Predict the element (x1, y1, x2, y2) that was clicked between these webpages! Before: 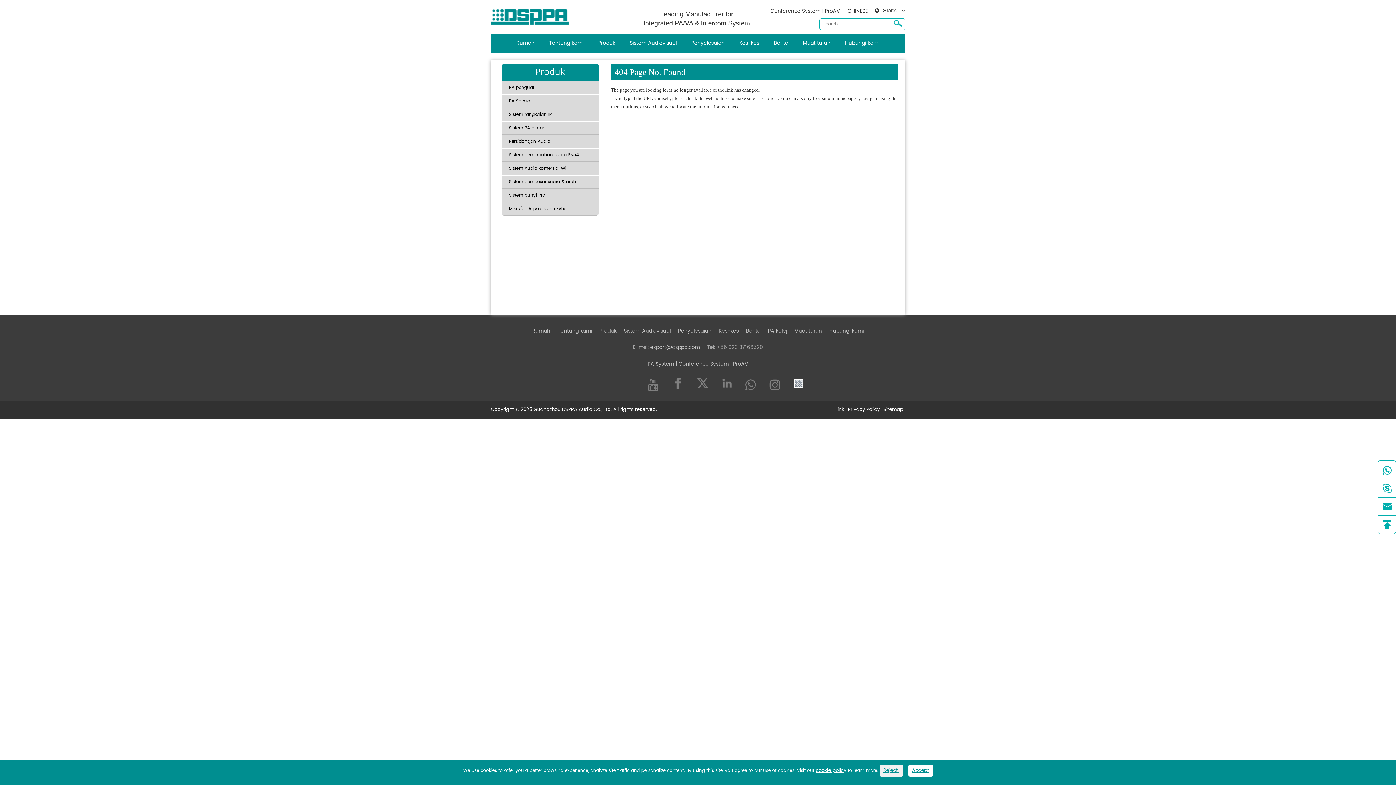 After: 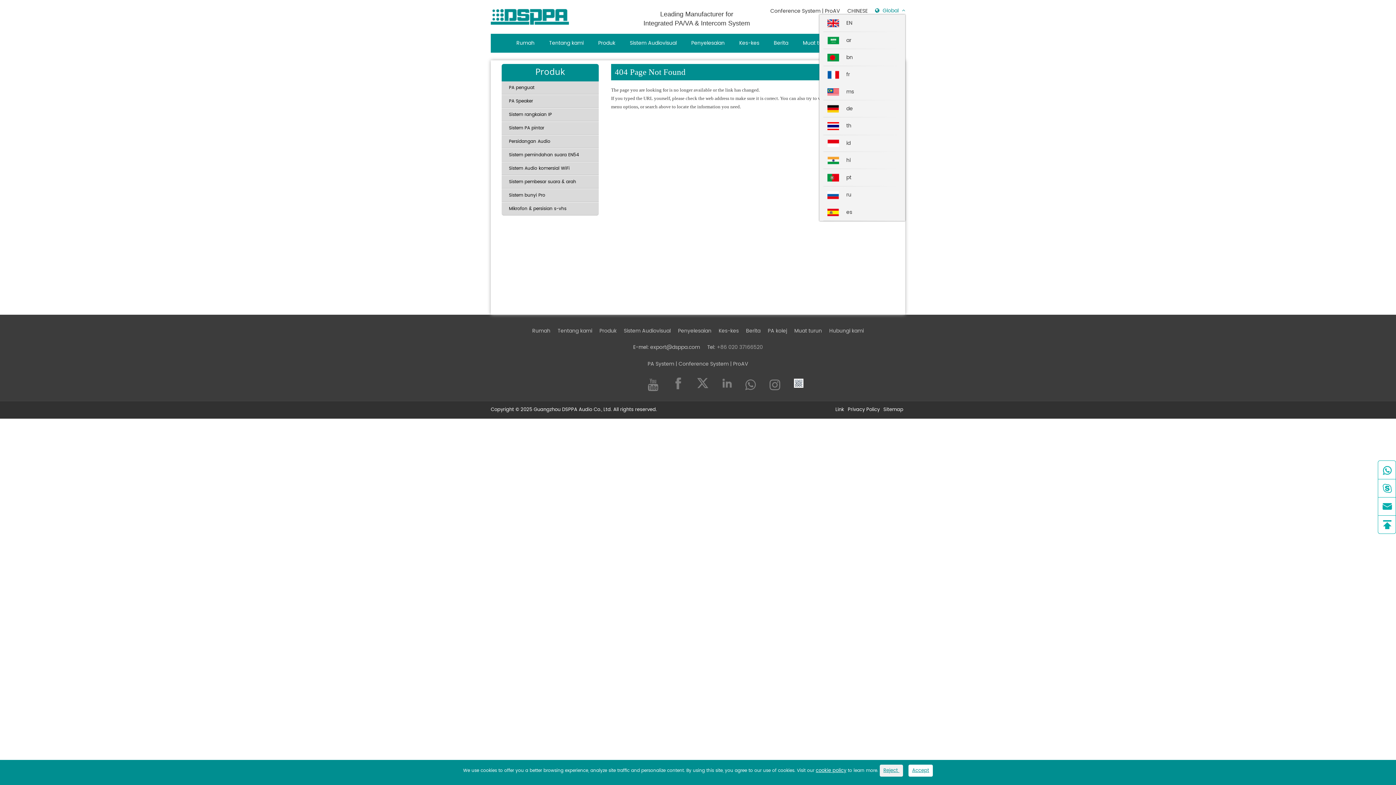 Action: label: Global bbox: (882, 7, 898, 14)